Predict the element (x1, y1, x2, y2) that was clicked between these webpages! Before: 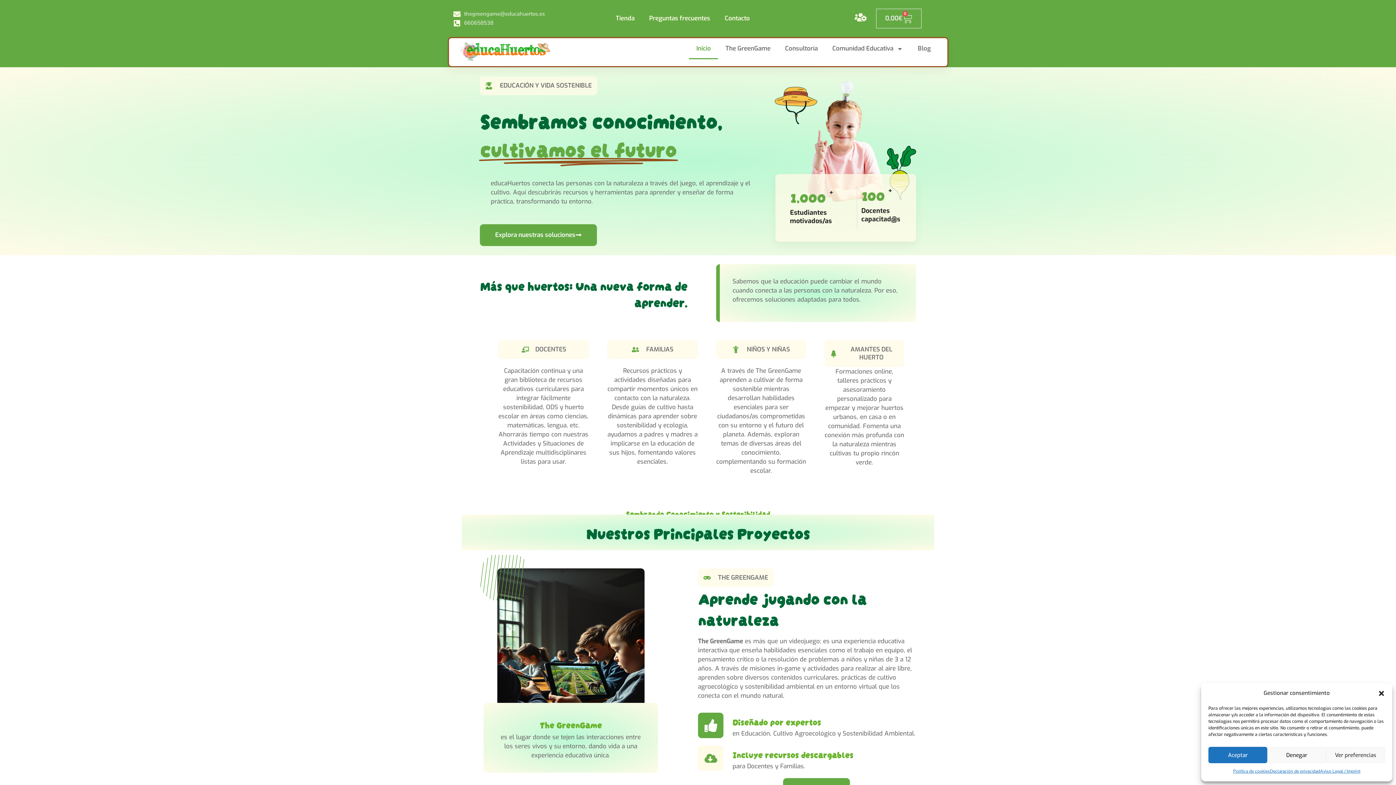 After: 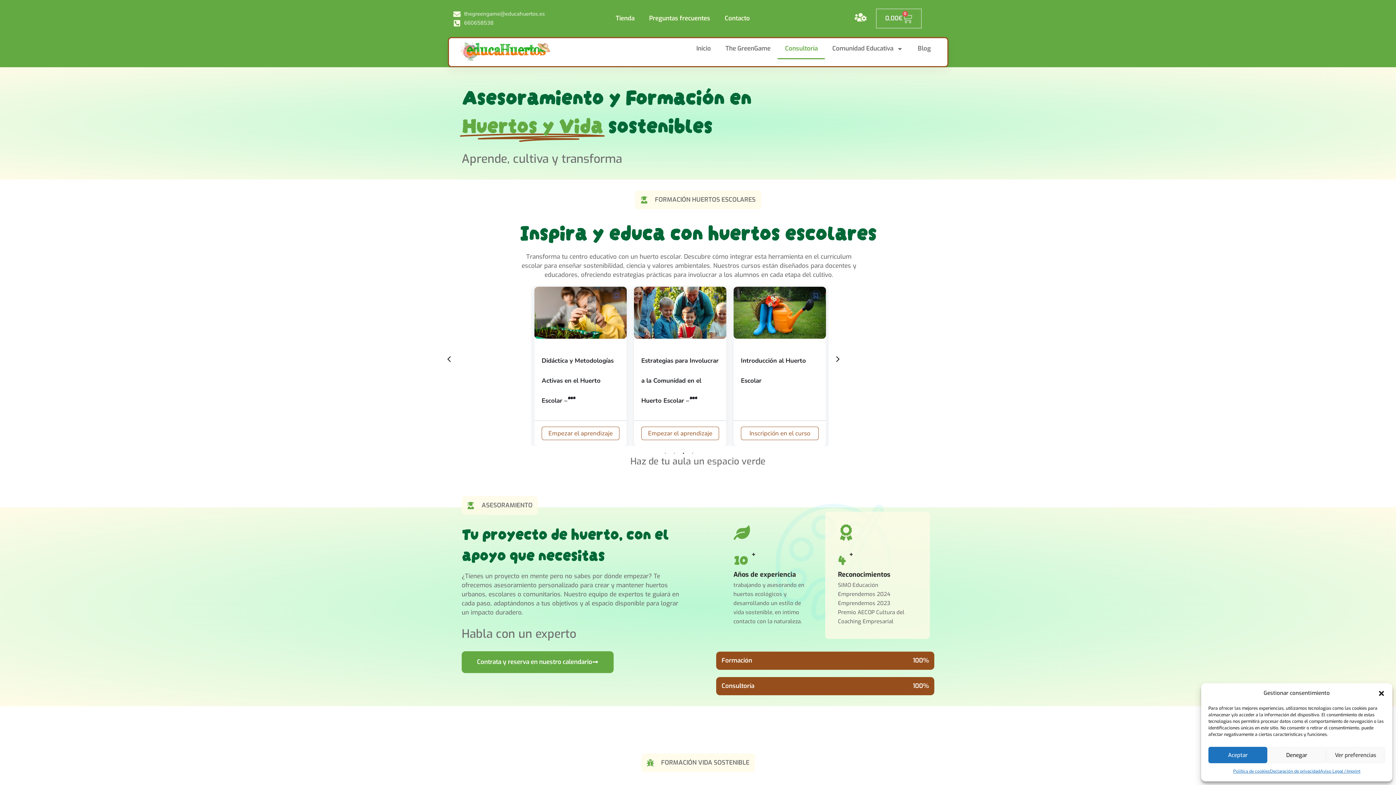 Action: label: Consultoría bbox: (777, 38, 825, 59)